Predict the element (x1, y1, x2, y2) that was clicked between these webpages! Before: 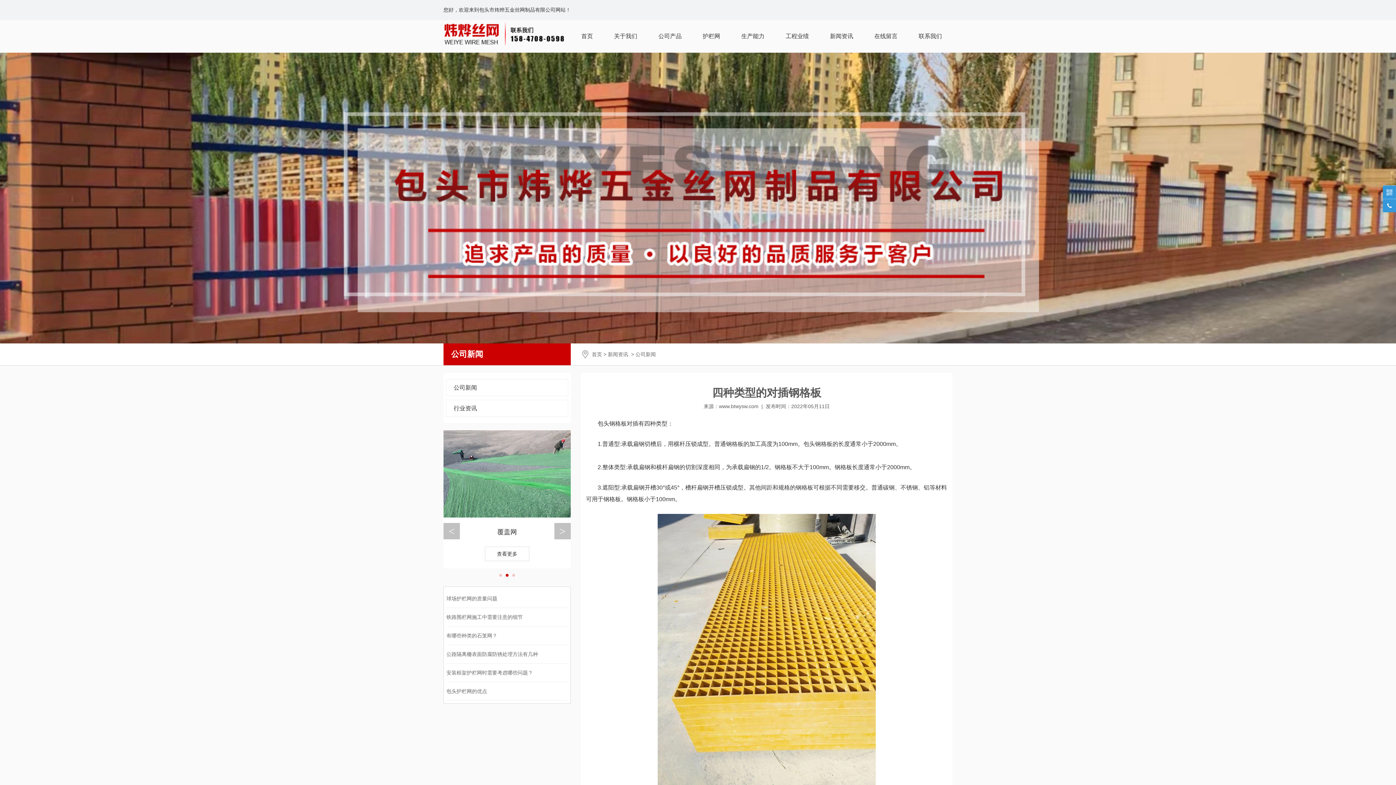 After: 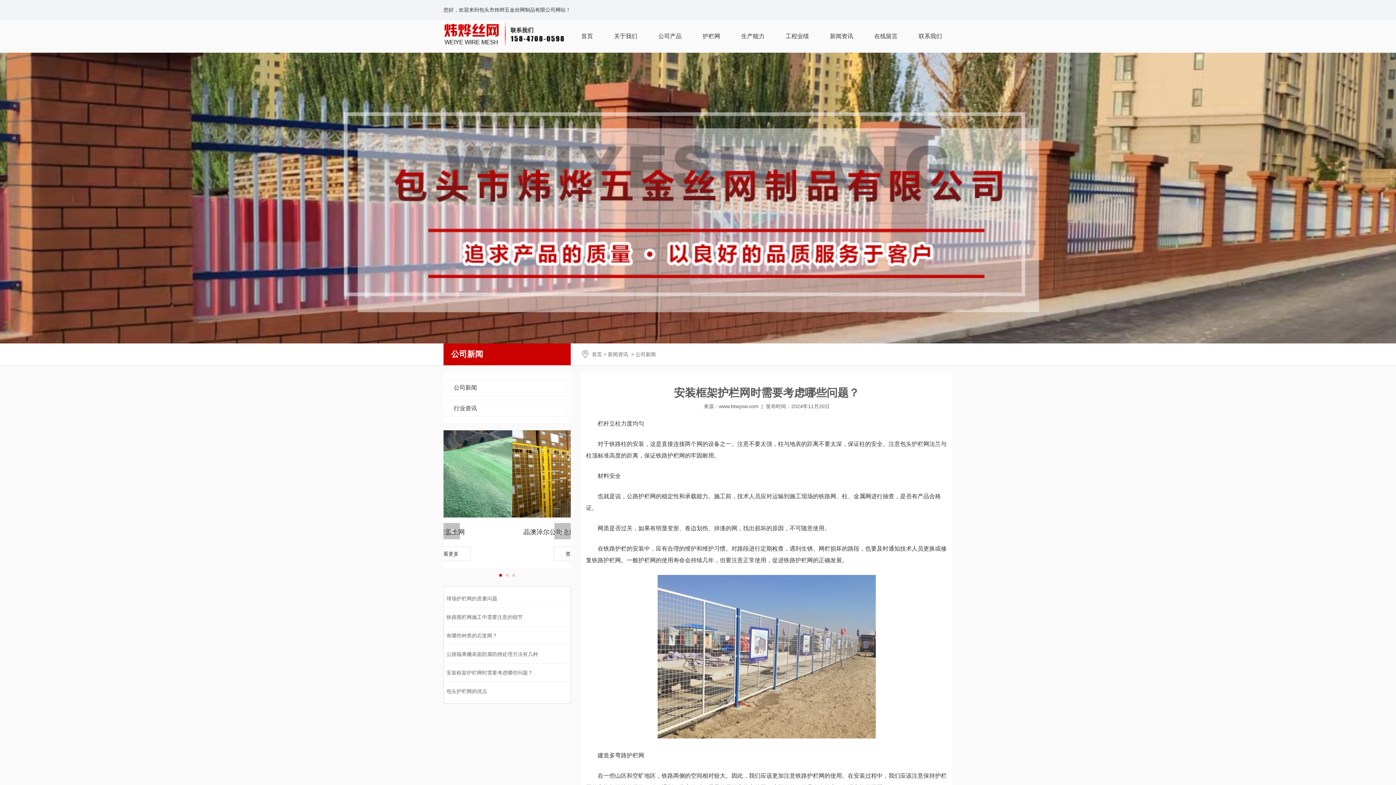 Action: bbox: (446, 670, 533, 676) label: 安装框架护栏网时需要考虑哪些问题？